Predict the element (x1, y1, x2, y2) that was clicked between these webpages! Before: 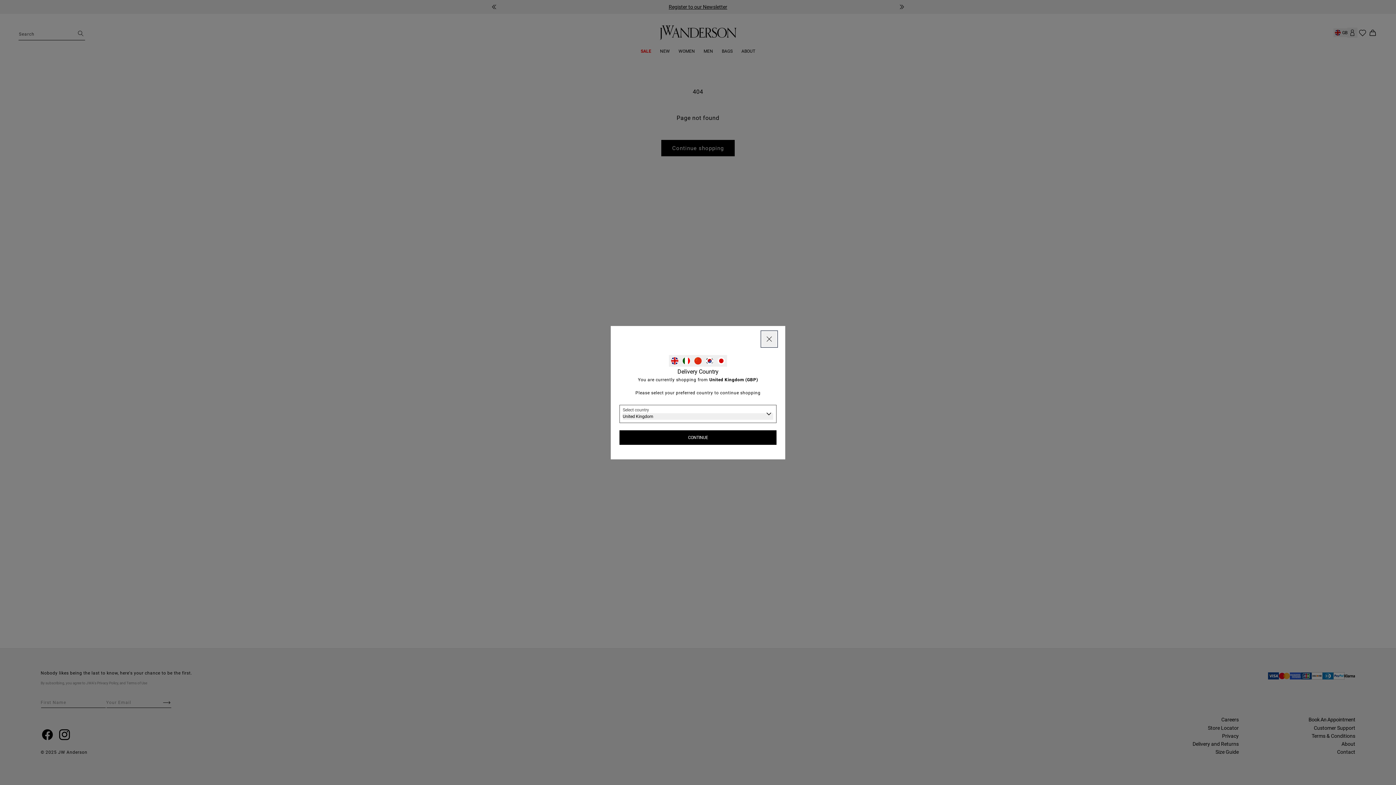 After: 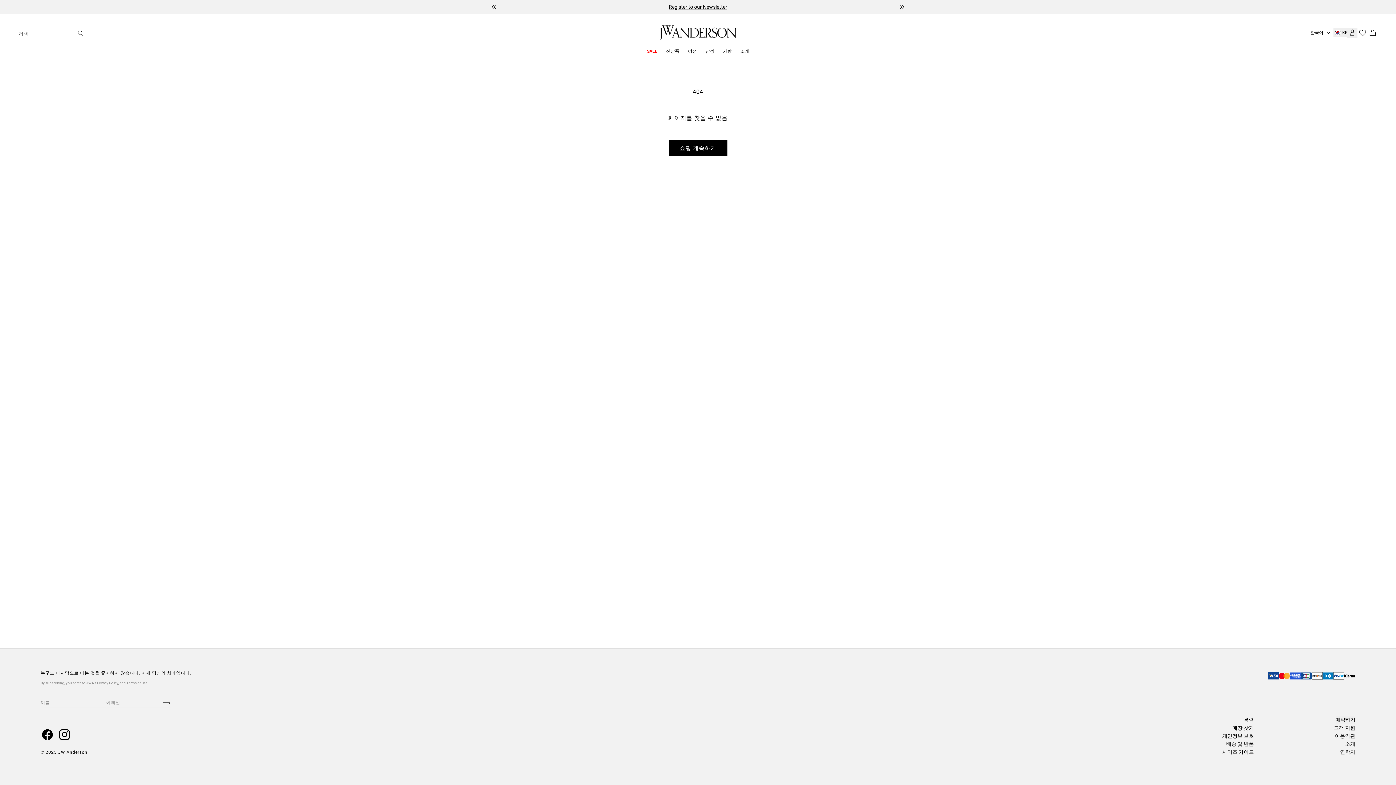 Action: label: Select South Korea as your delivery country bbox: (704, 355, 715, 366)